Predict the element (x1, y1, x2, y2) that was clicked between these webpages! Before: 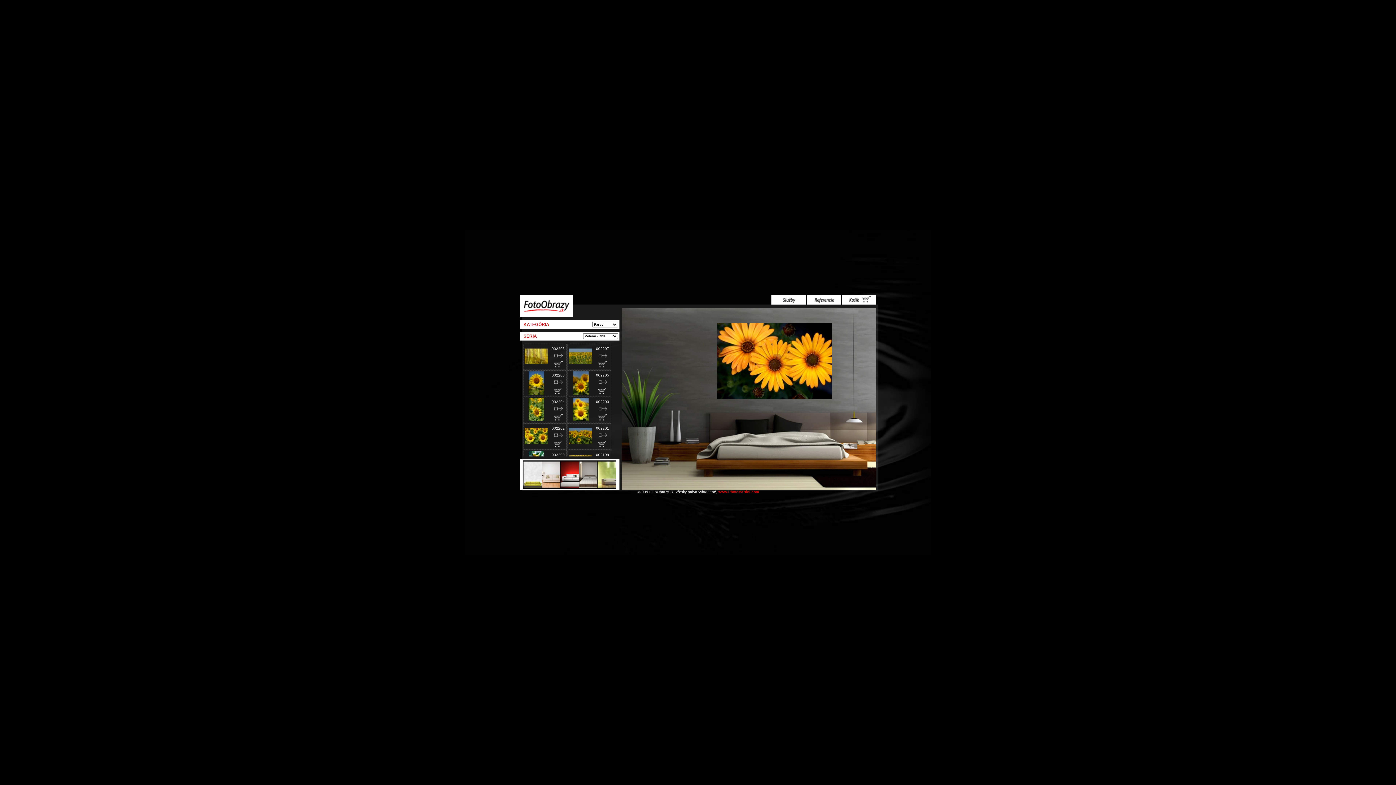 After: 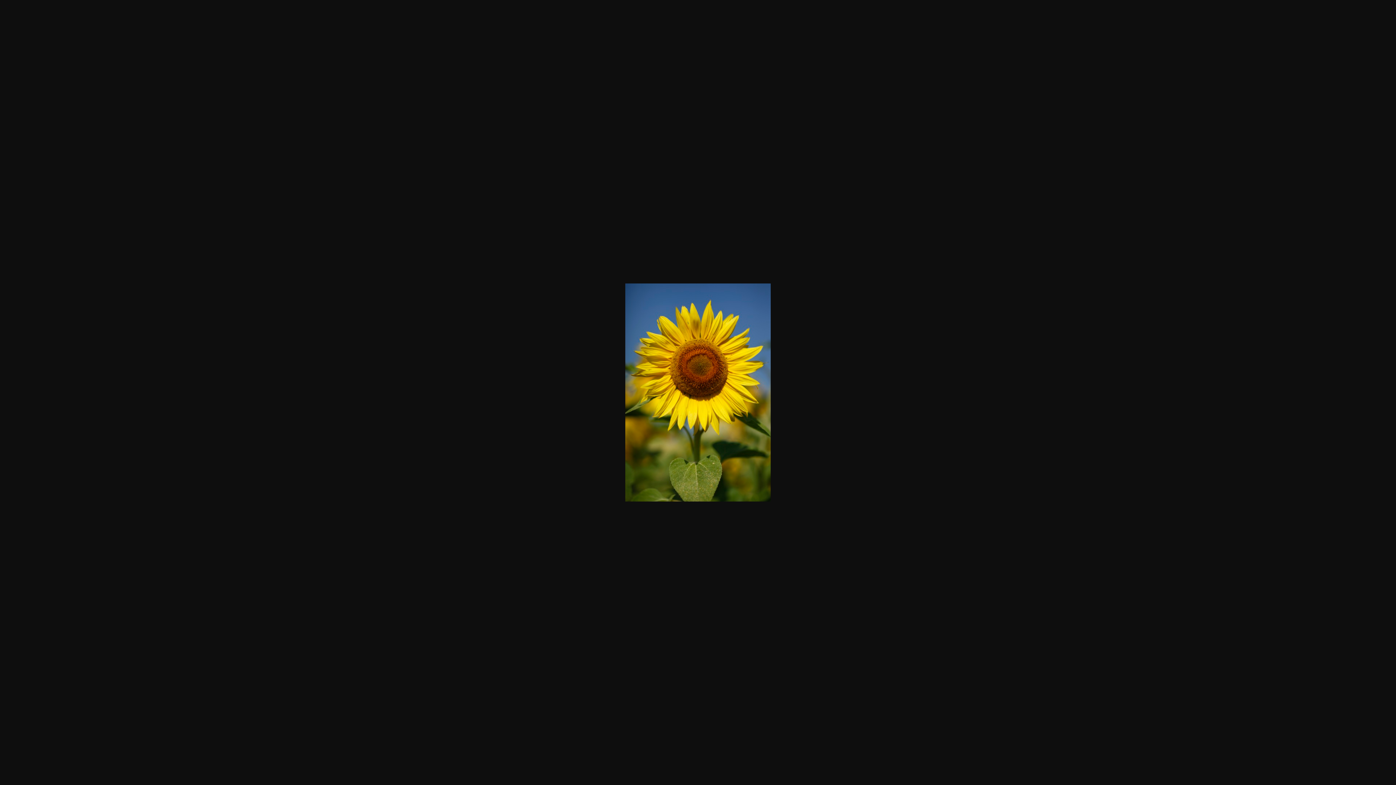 Action: bbox: (528, 390, 544, 396)